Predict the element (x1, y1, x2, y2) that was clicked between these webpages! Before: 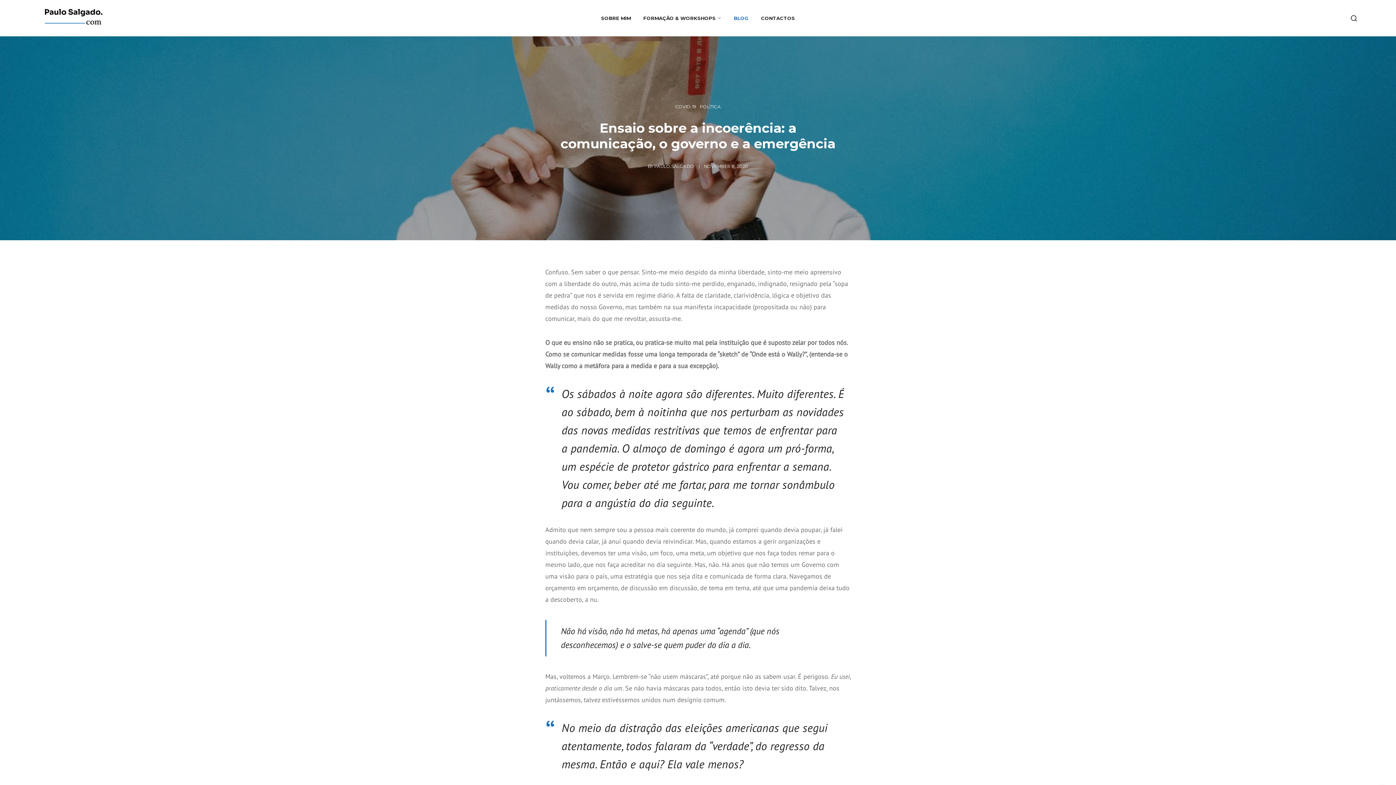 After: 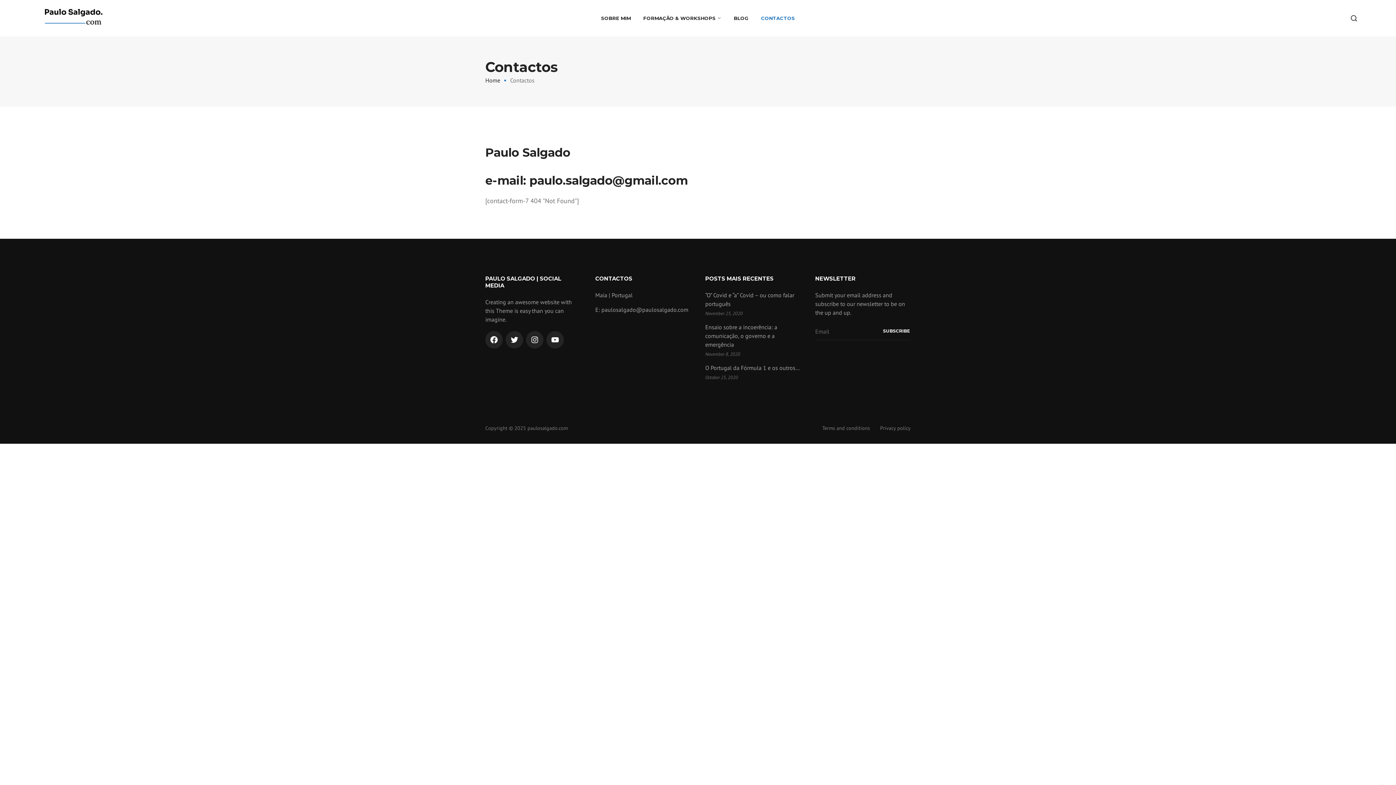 Action: label: CONTACTOS bbox: (761, 0, 795, 36)